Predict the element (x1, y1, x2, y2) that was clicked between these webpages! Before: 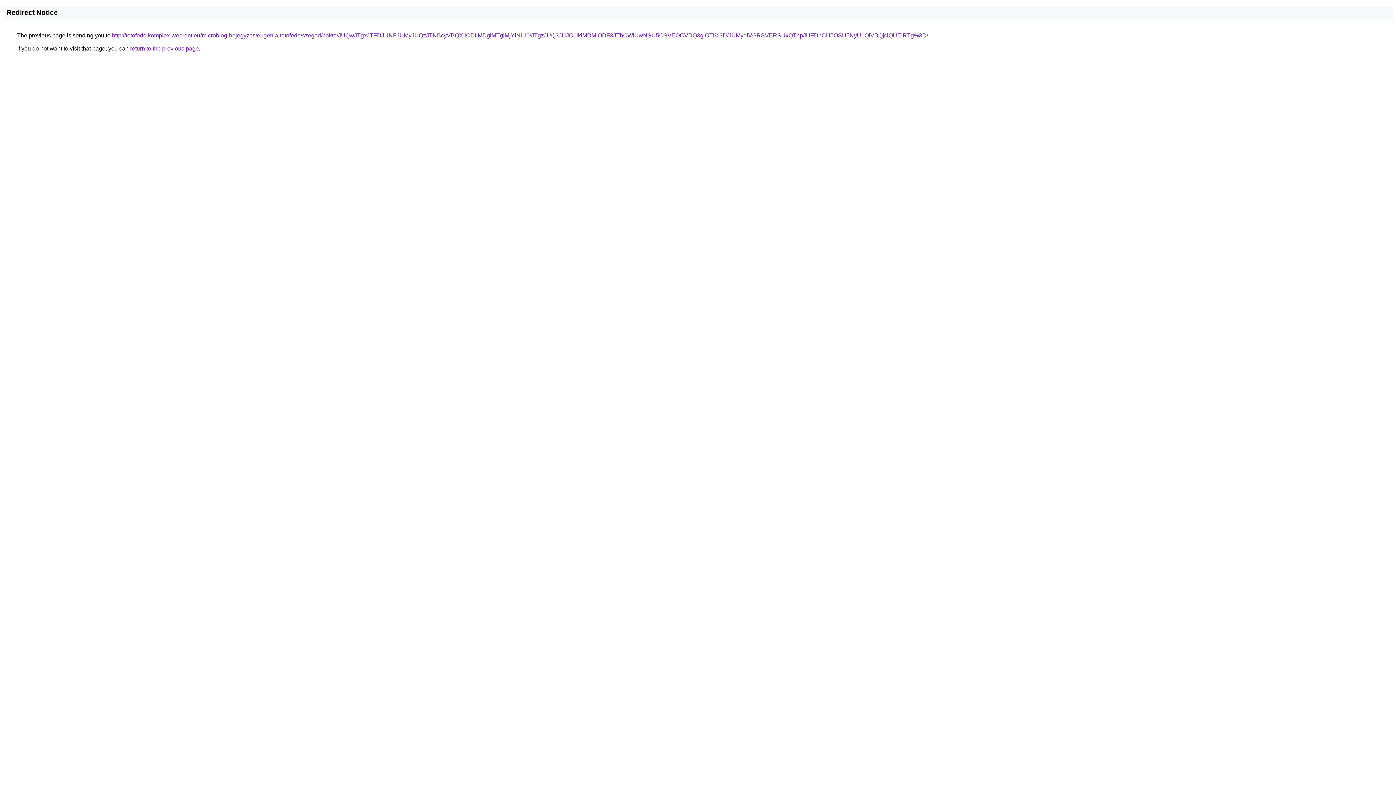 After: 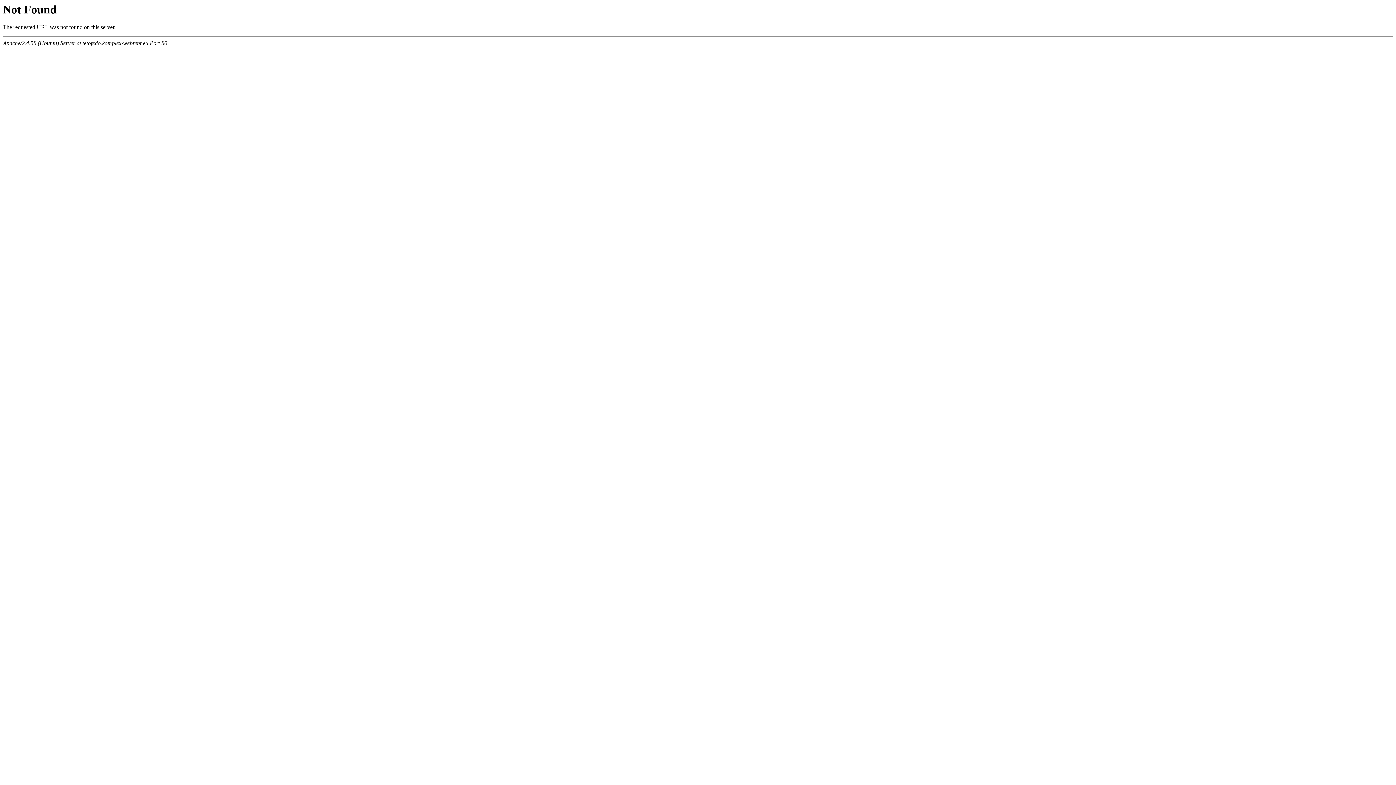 Action: label: http://tetofedo.komplex-webrent.eu/microblog-bejegyzes/eugenia-tetofedo/szeged/bakto/JUQwJTgxJTFDJUNFJUMyJUQzJTNBcyVBQXIlODIlMDglMTglMjYlNUI0/JTgzJUQ3JUJCLlklMDMlODF3JThCWiUwNSU5OSVEOCVDQ3glOTI%3D/JUMyeiVGRSVERSUxQThpJUFDbCU5OSU5NyU1QiVBQjclQUElRTg%3D/ bbox: (112, 32, 928, 38)